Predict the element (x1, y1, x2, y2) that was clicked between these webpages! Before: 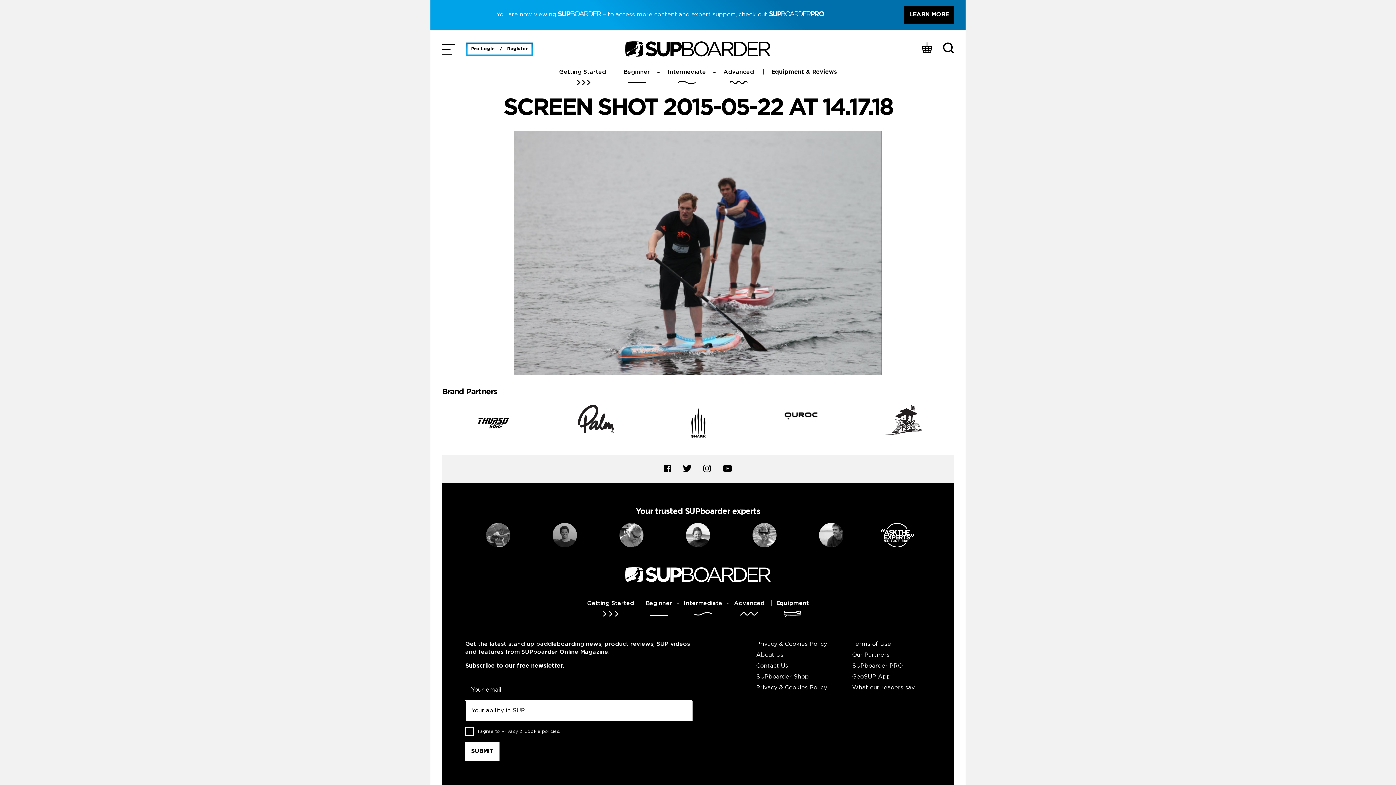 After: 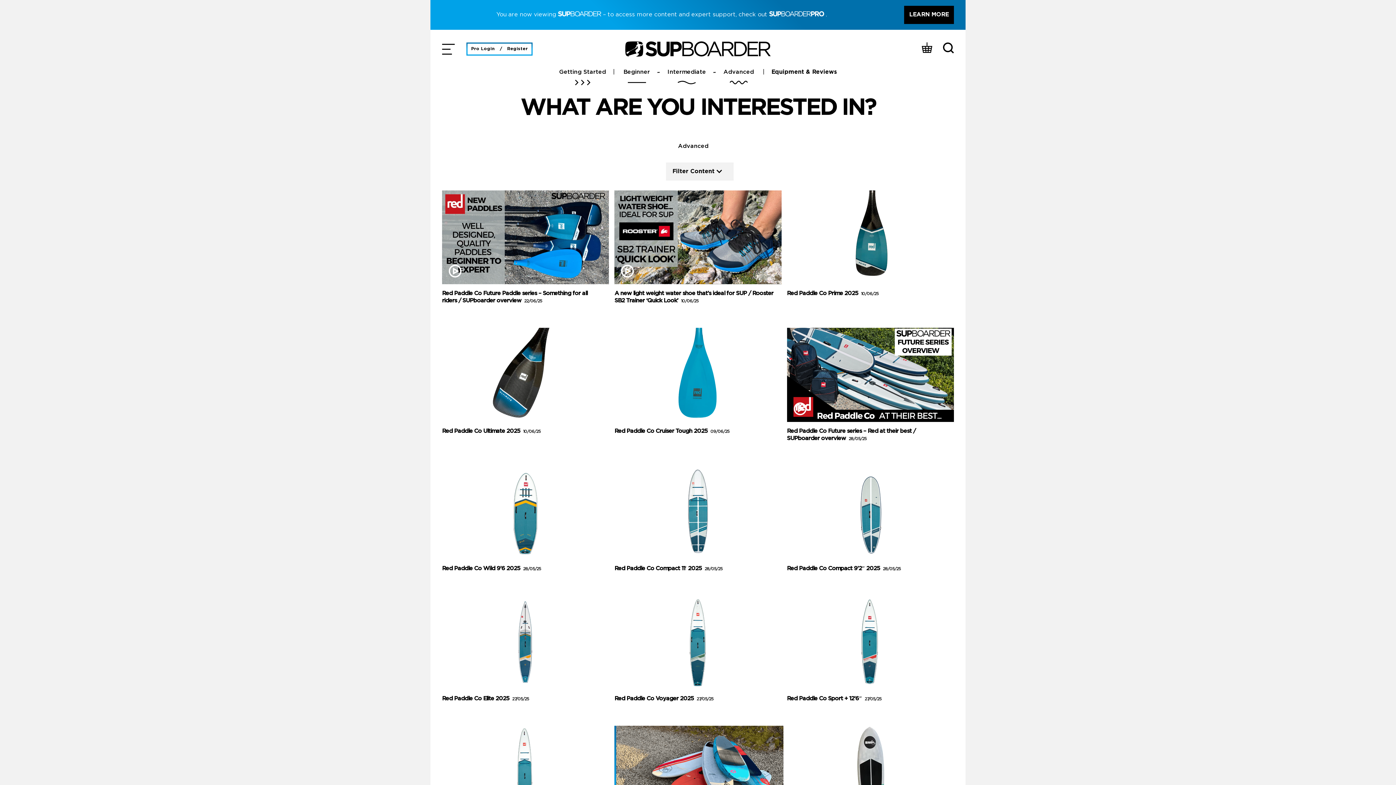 Action: label: Advanced bbox: (723, 39, 754, 55)